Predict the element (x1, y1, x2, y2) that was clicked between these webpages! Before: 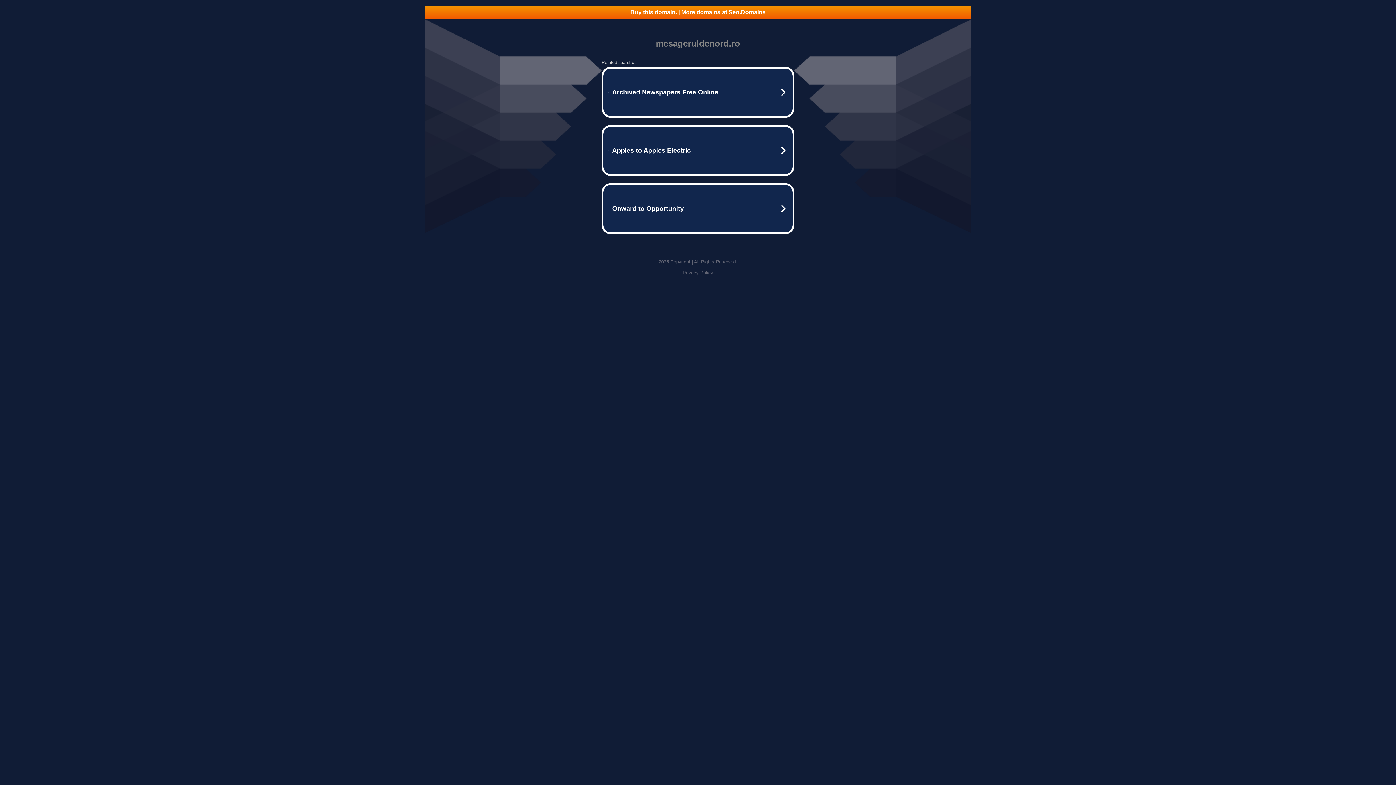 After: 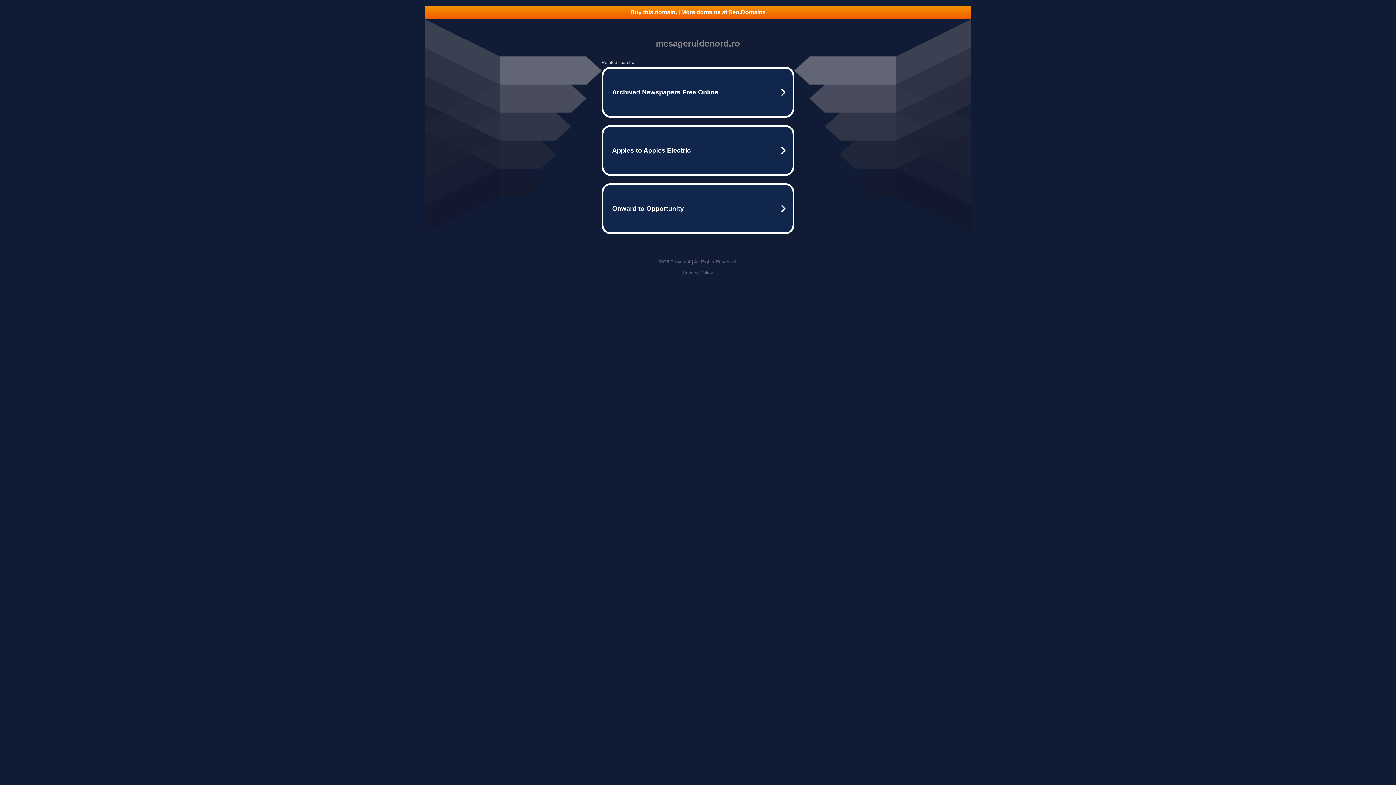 Action: label: Privacy Policy bbox: (682, 270, 713, 275)